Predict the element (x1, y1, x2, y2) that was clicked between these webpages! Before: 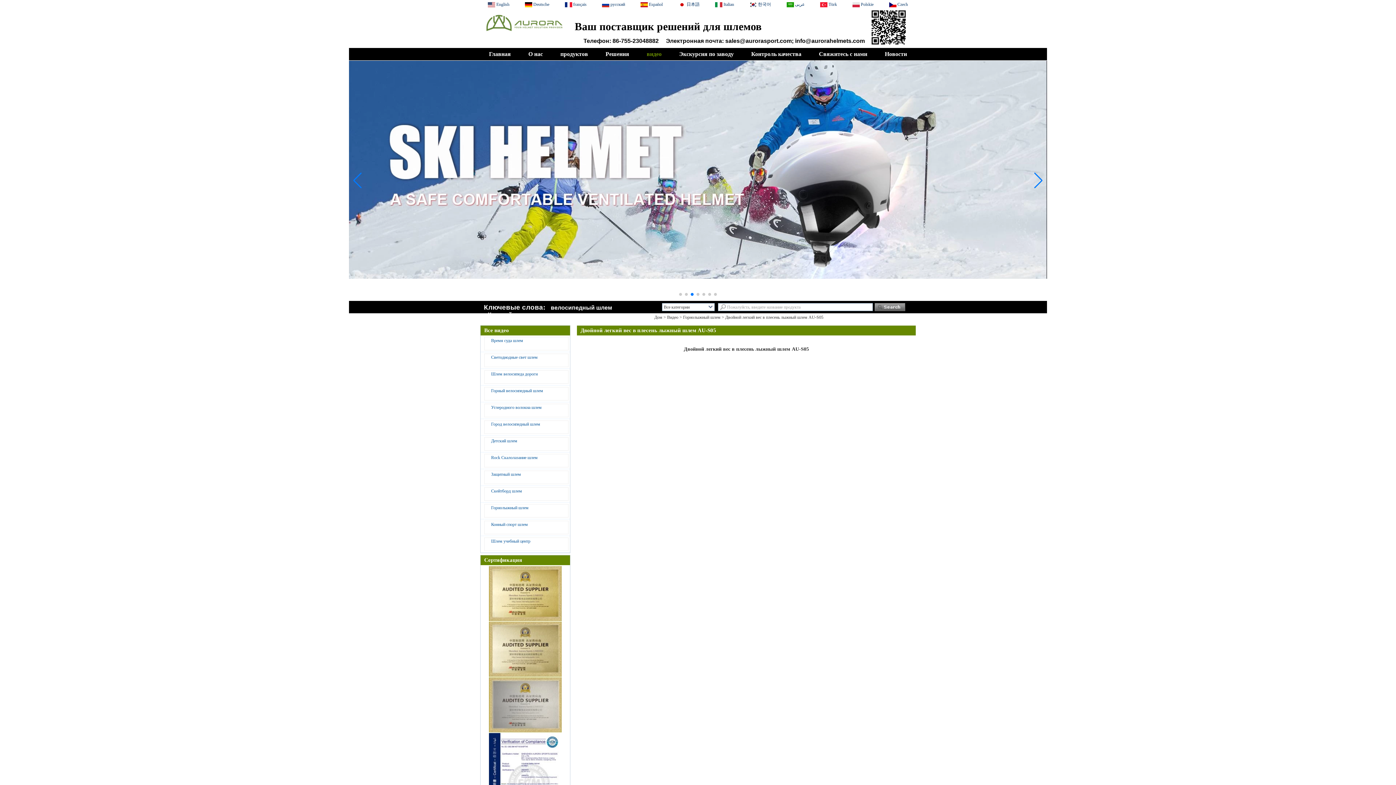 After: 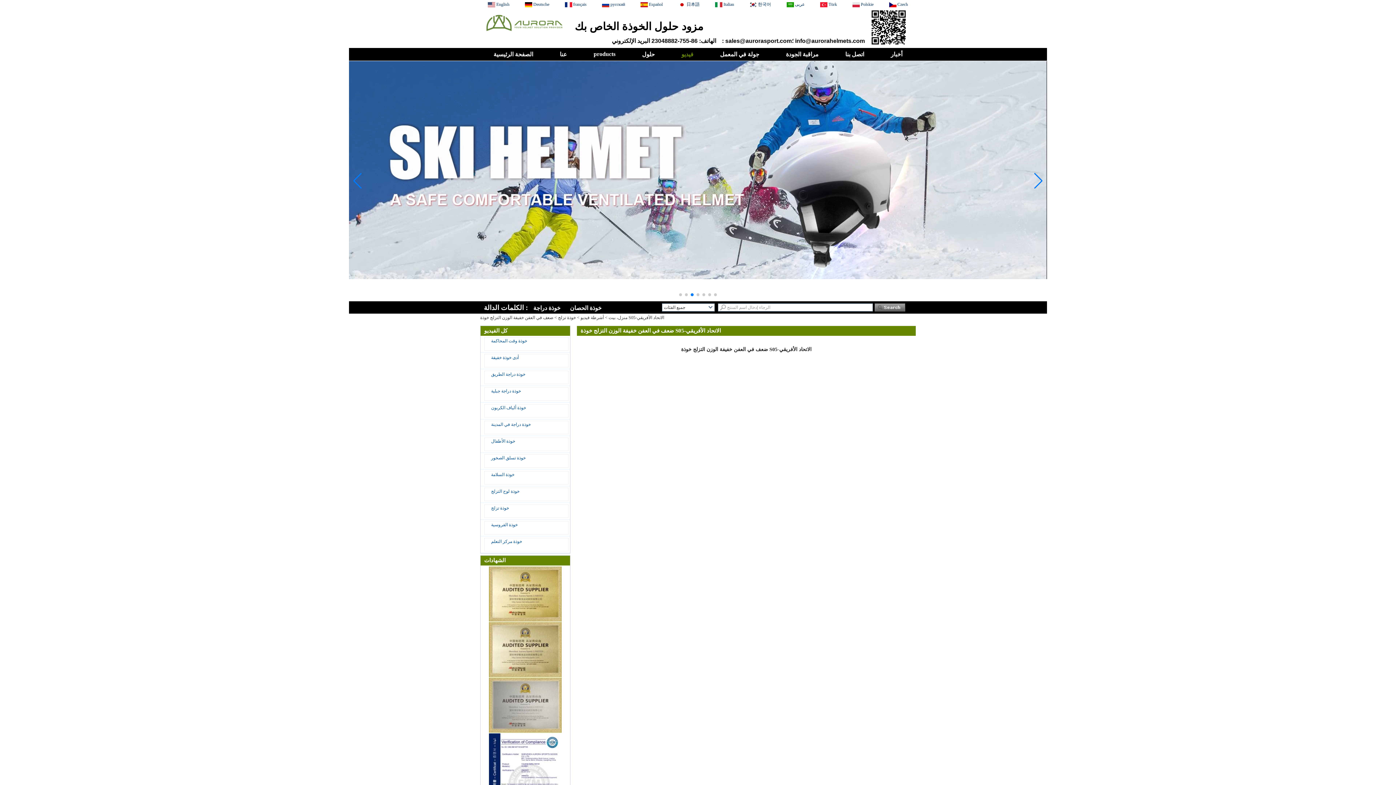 Action: label:  عربى bbox: (786, 1, 804, 6)